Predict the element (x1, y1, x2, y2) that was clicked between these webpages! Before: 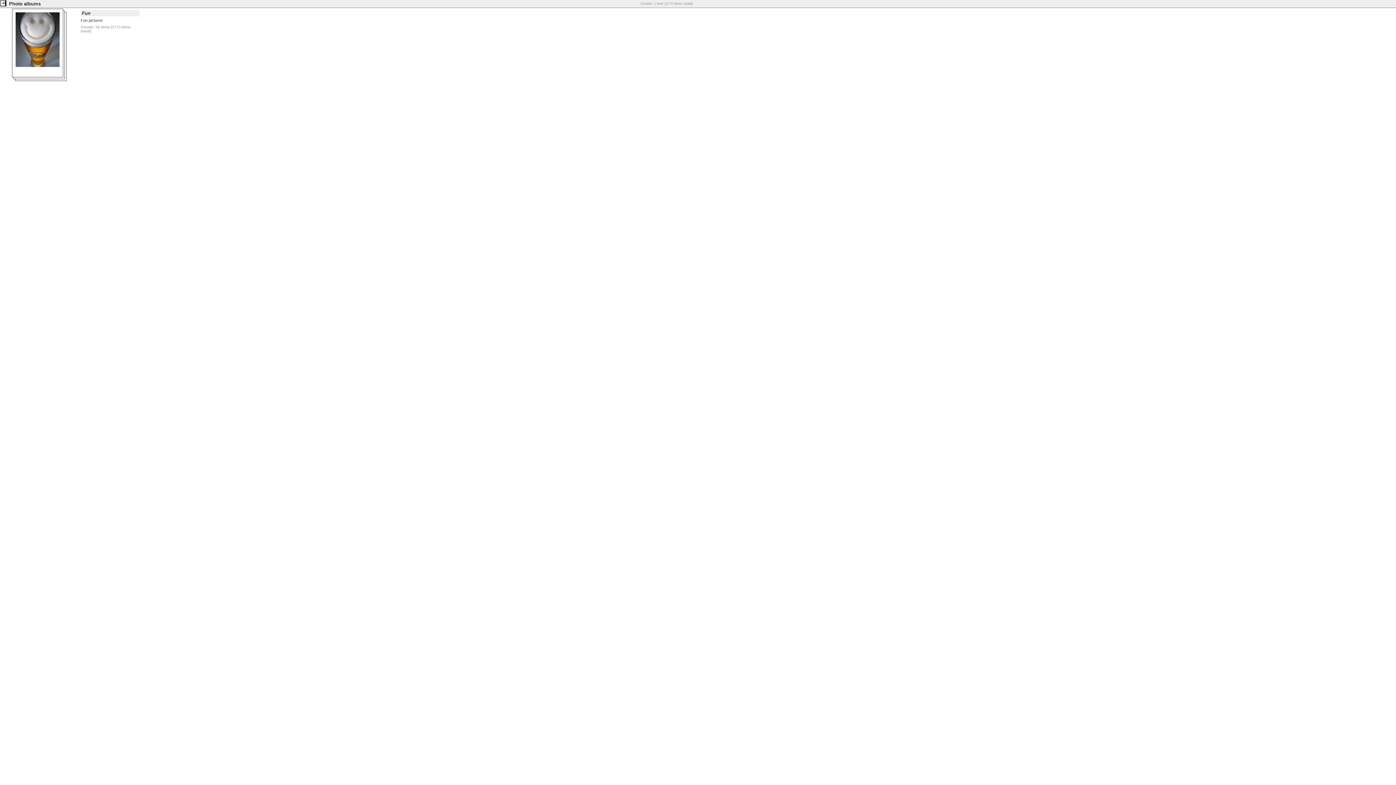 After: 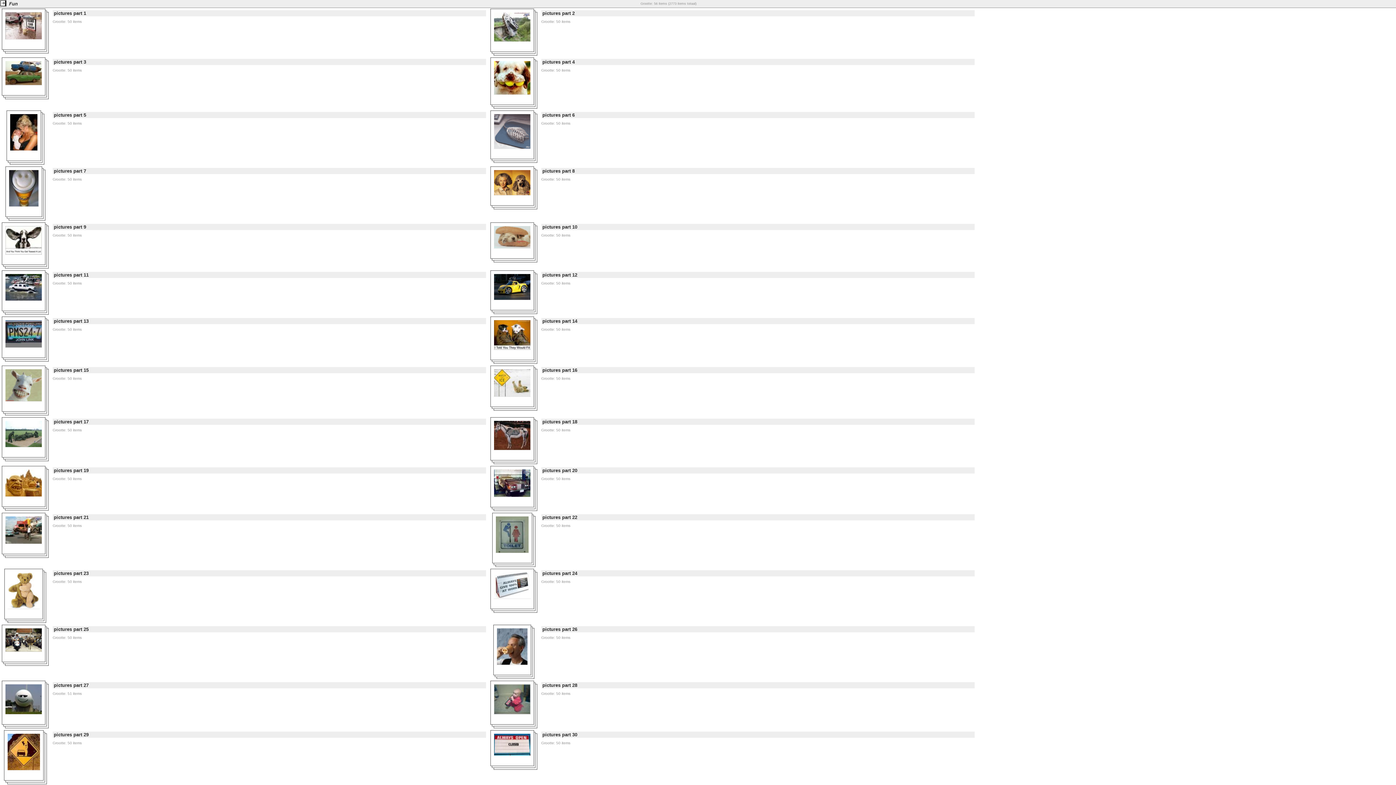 Action: bbox: (15, 66, 59, 66)